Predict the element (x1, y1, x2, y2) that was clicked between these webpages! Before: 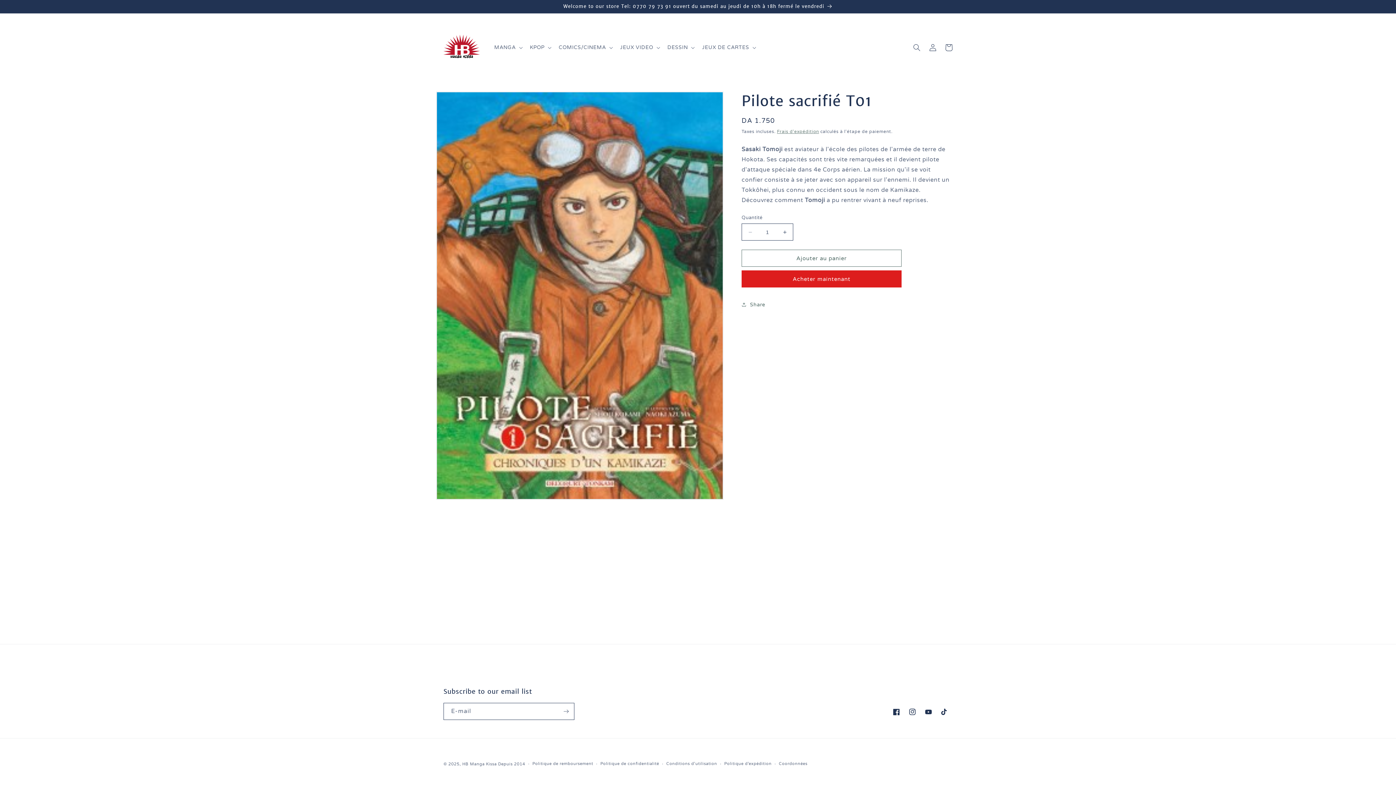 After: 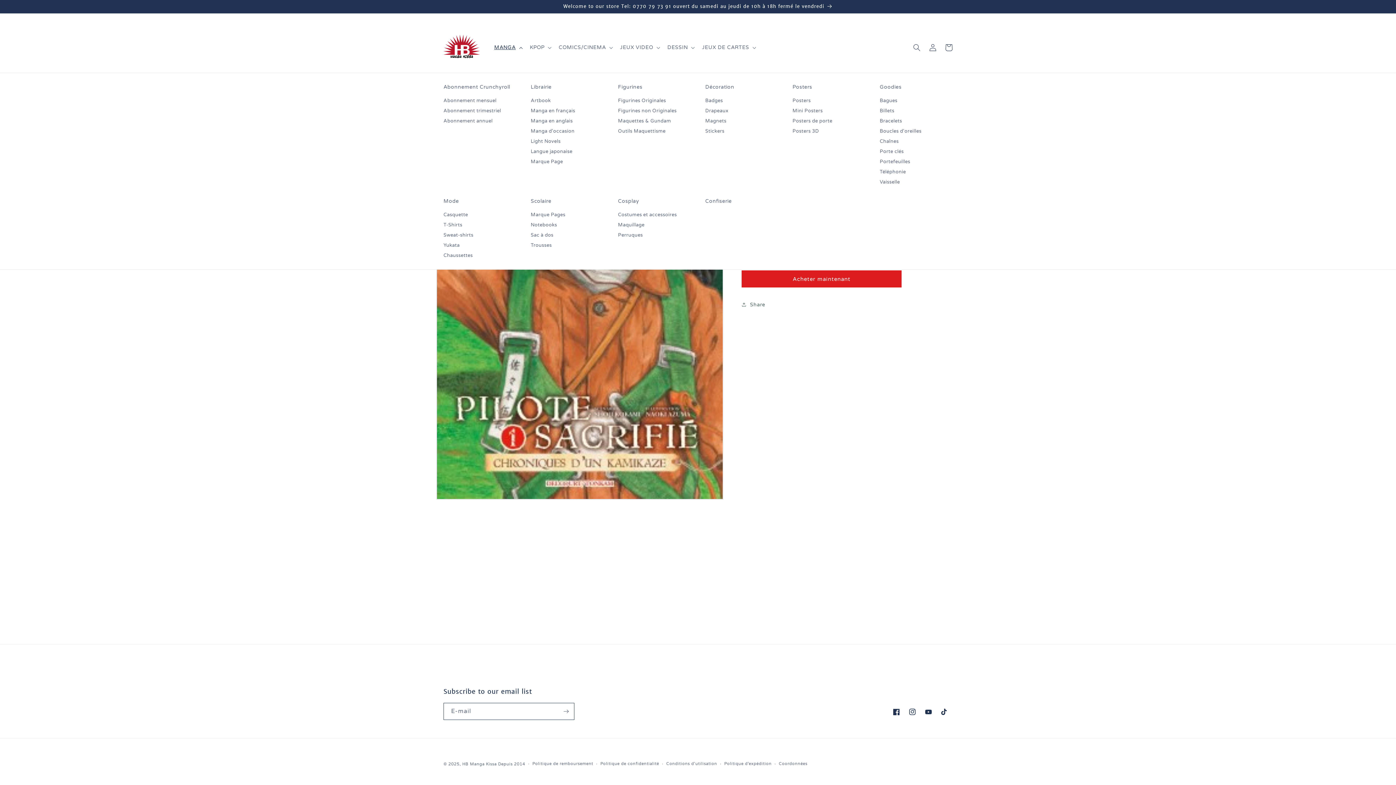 Action: bbox: (490, 39, 525, 55) label: MANGA